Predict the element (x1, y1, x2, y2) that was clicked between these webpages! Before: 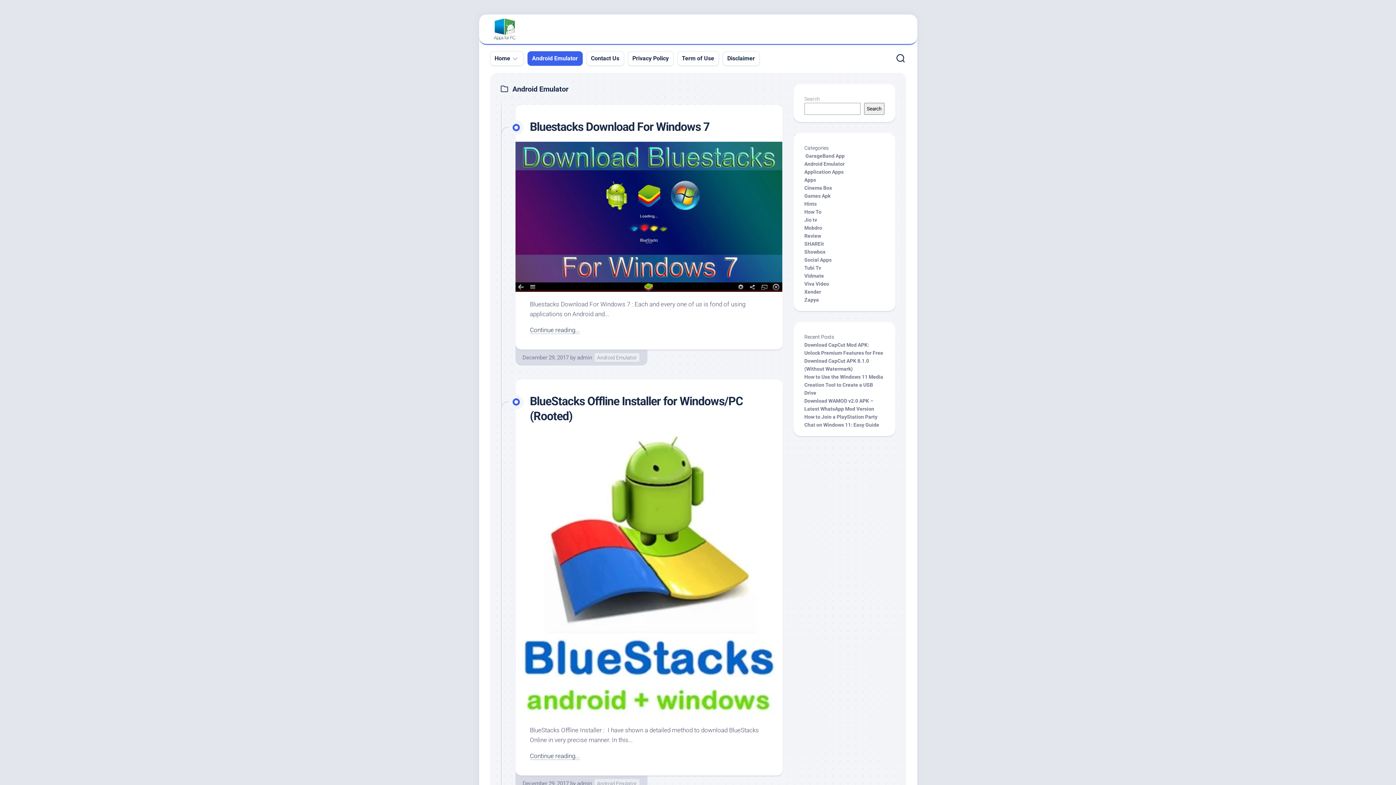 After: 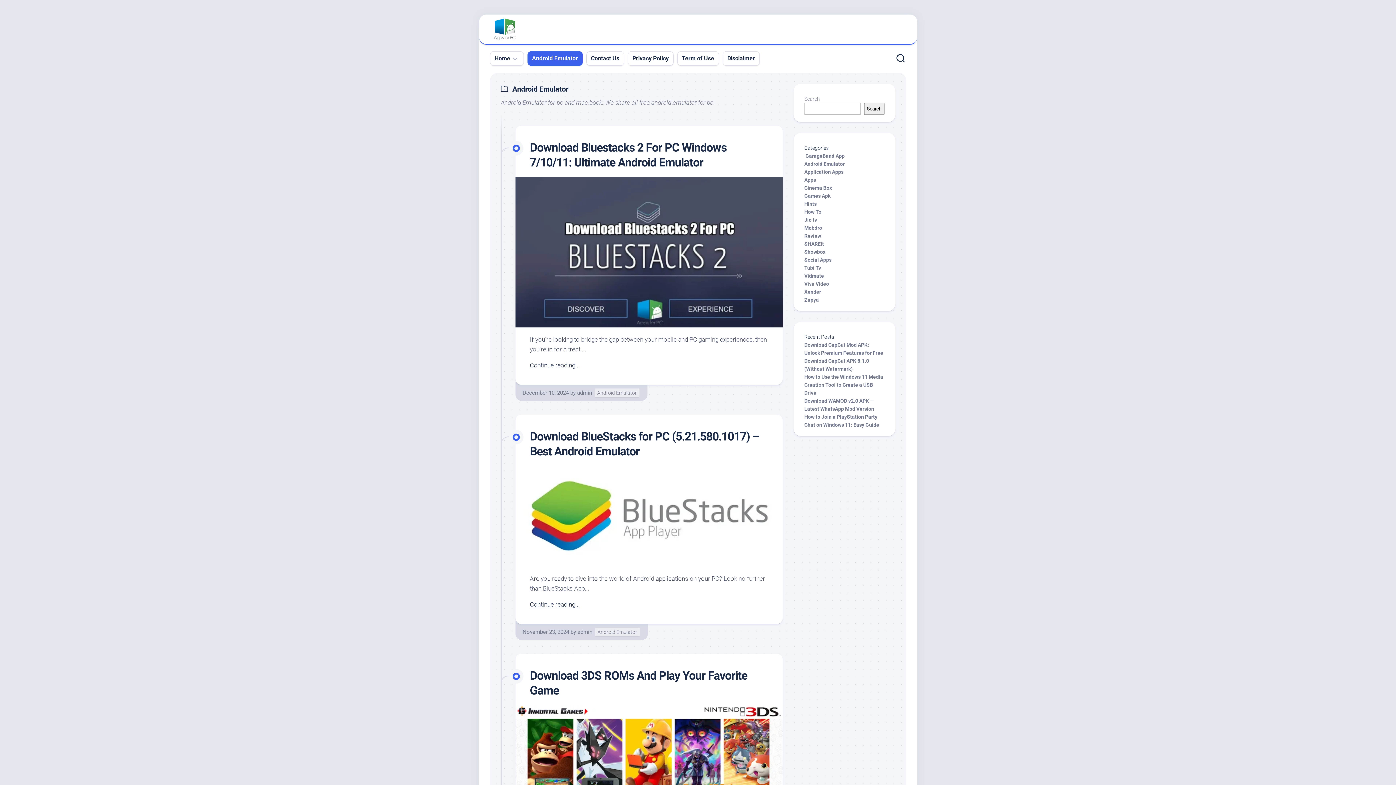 Action: label: Android Emulator bbox: (532, 54, 578, 62)